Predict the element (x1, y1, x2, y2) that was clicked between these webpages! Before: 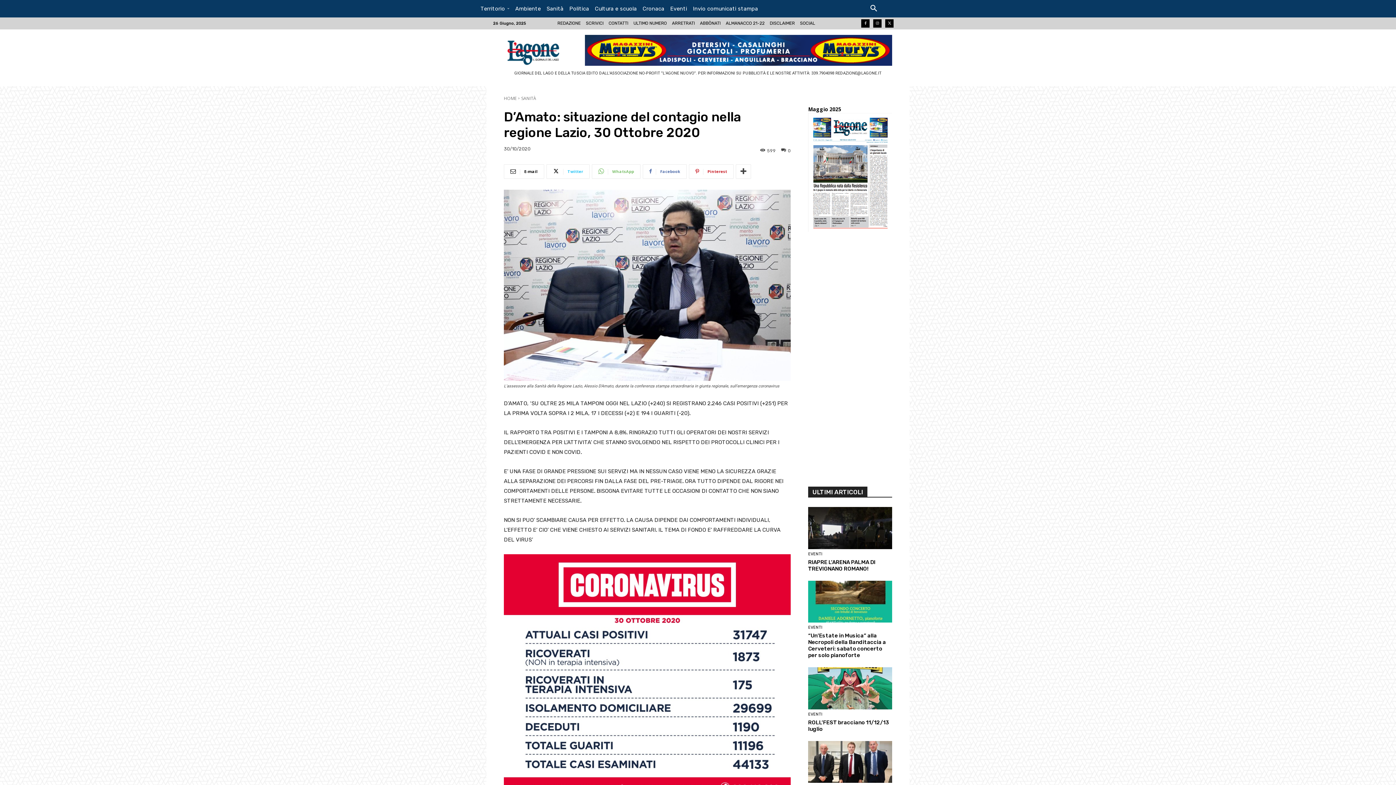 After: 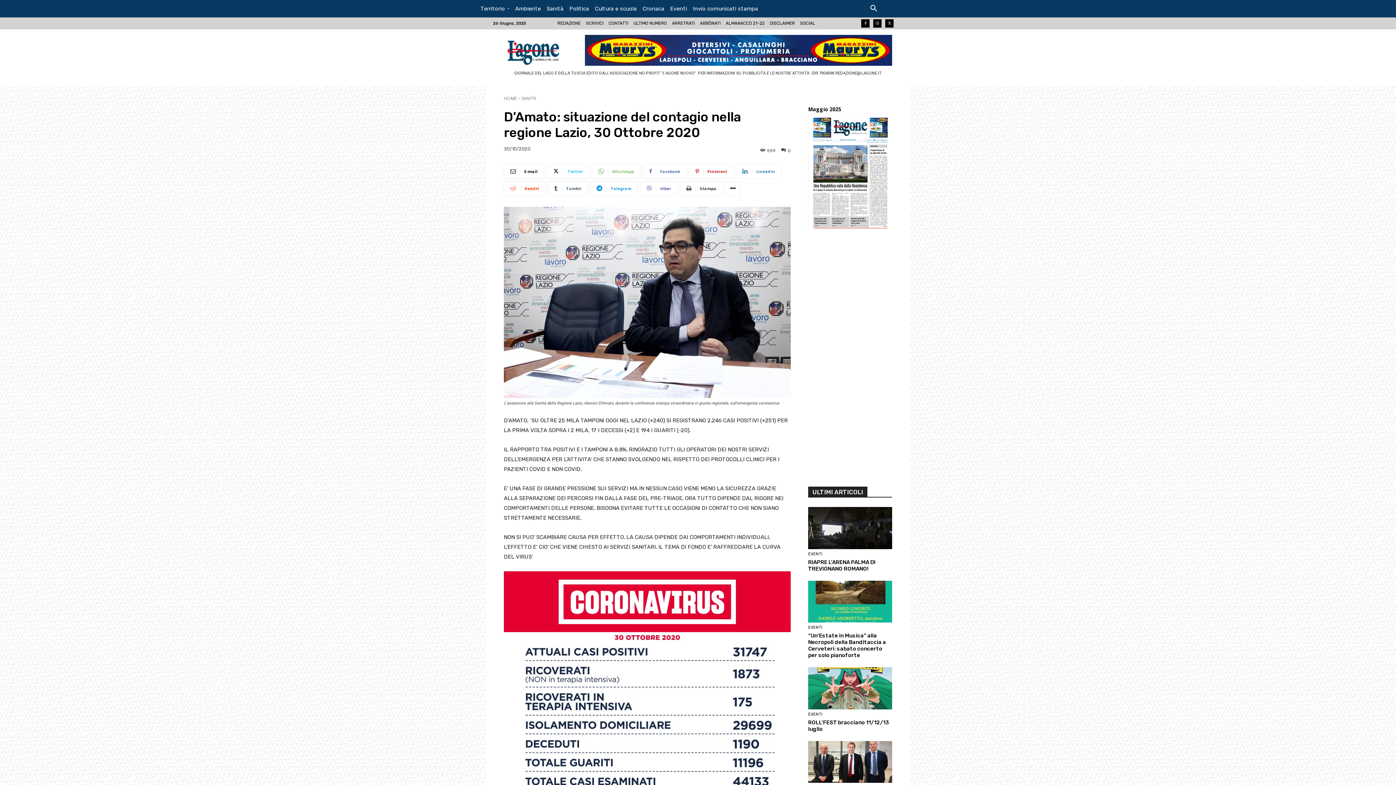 Action: bbox: (736, 164, 751, 178)